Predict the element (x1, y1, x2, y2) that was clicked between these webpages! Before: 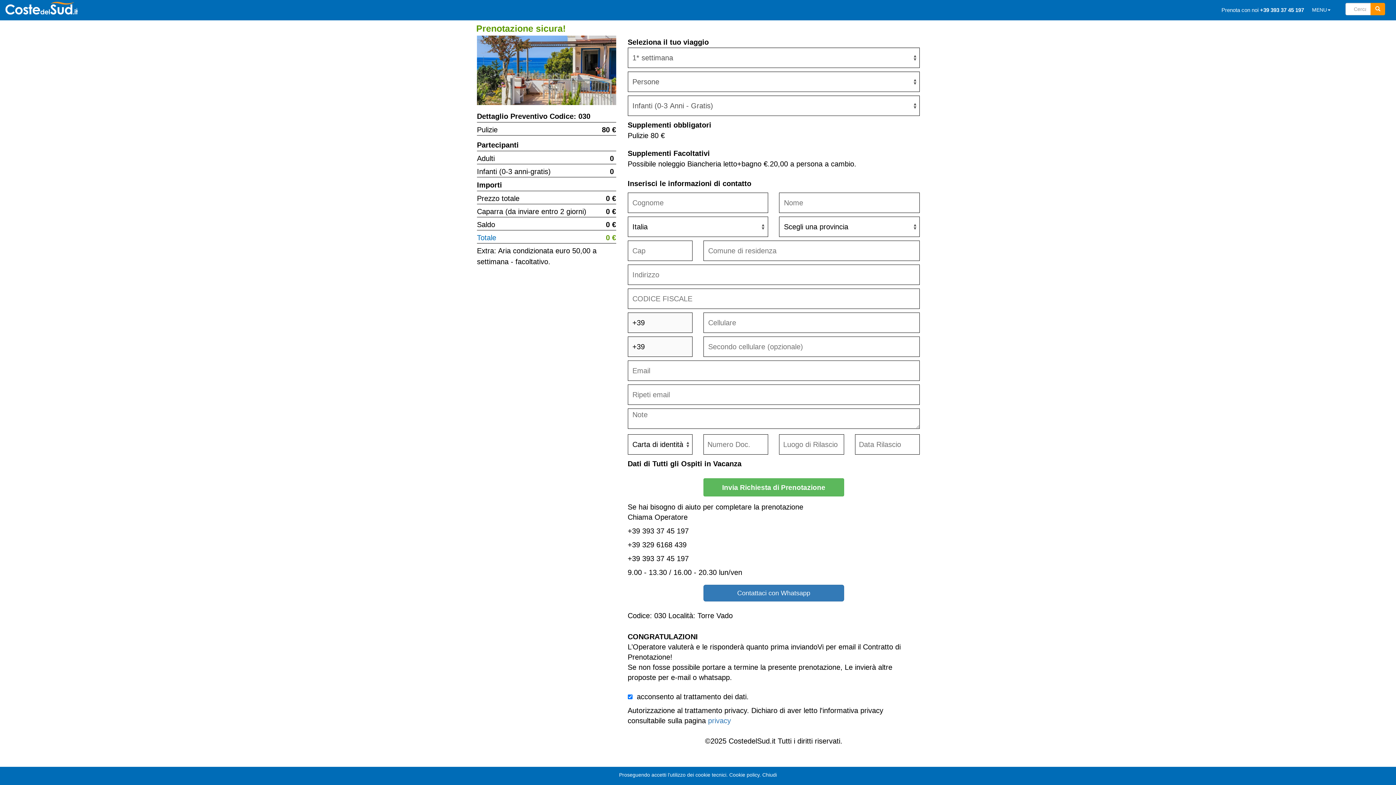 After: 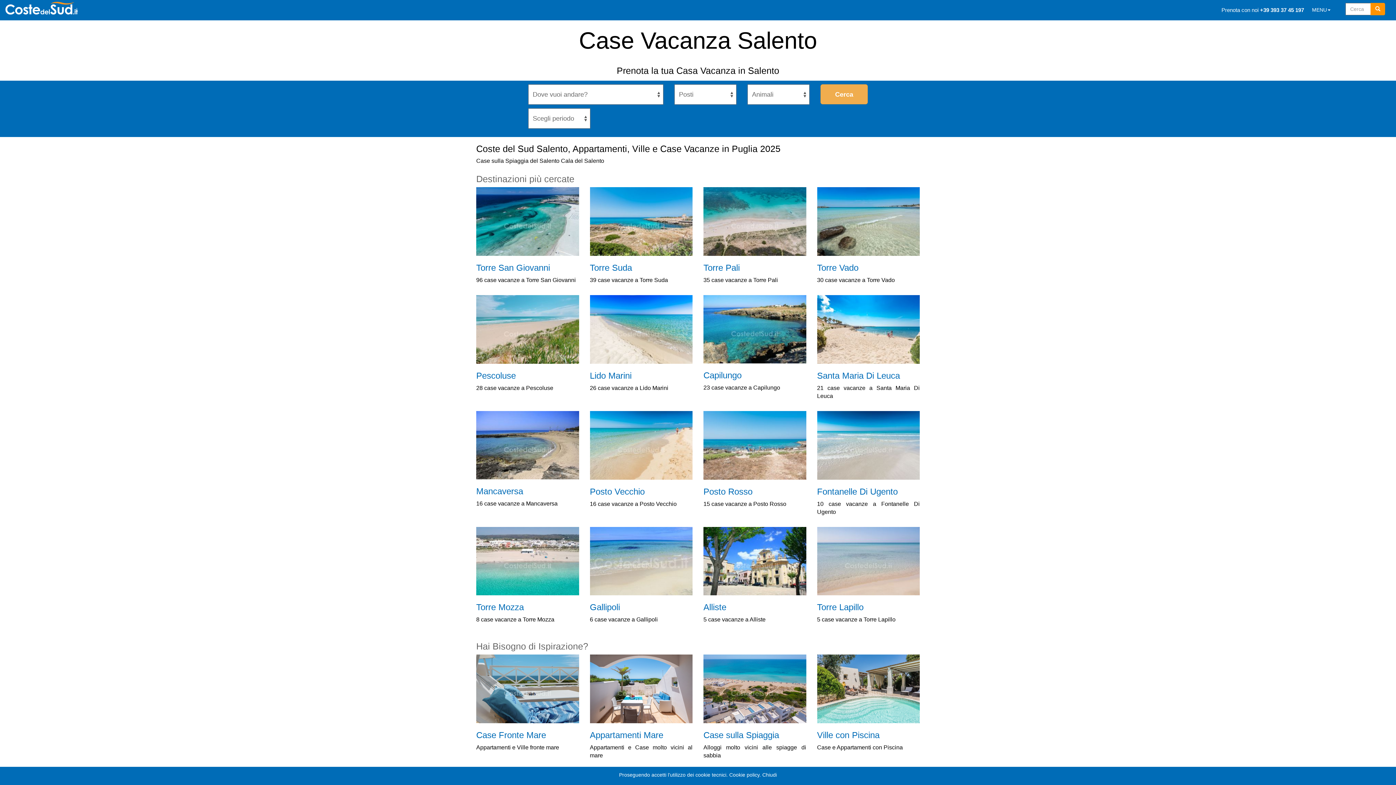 Action: bbox: (0, -3, 83, 14)